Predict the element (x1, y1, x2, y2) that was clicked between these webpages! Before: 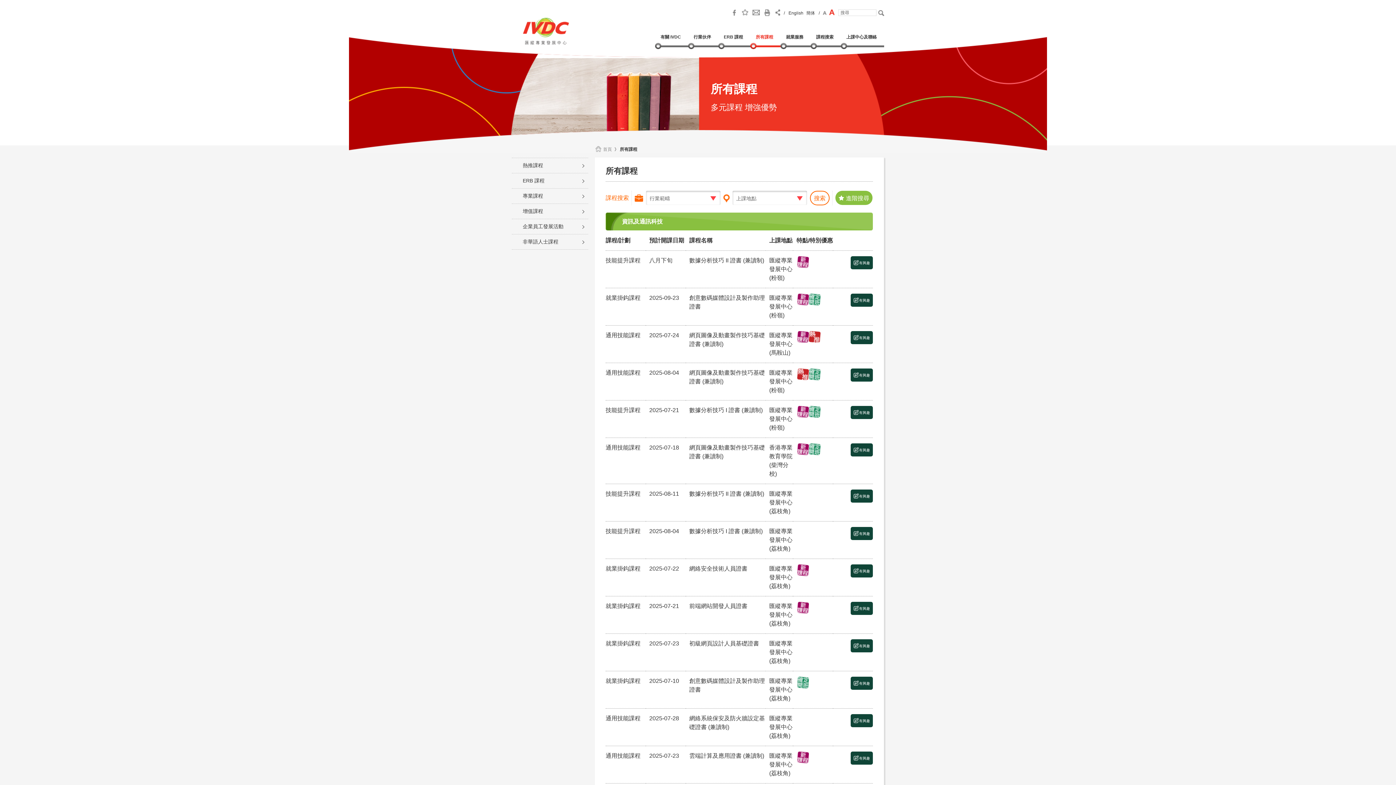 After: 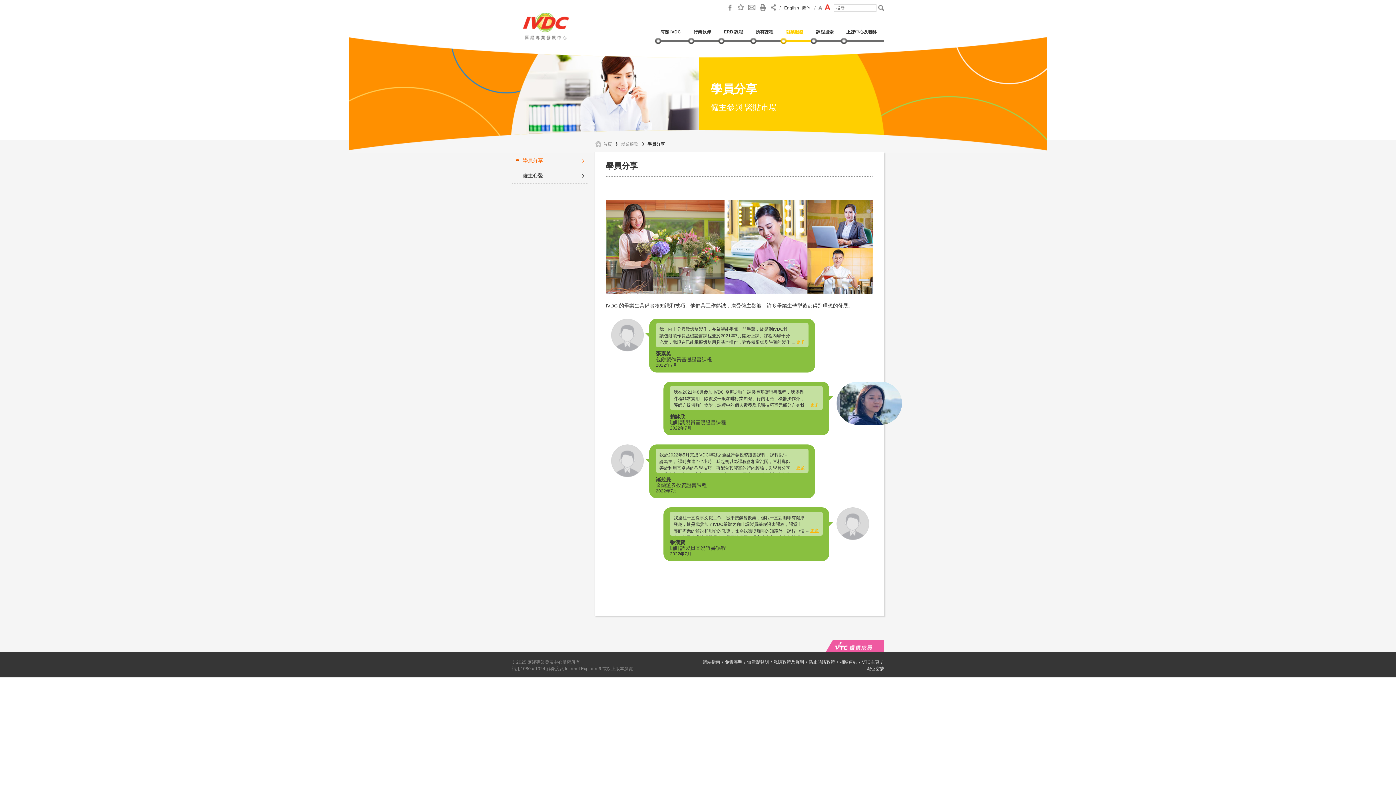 Action: bbox: (780, 32, 810, 45) label: 就業服務